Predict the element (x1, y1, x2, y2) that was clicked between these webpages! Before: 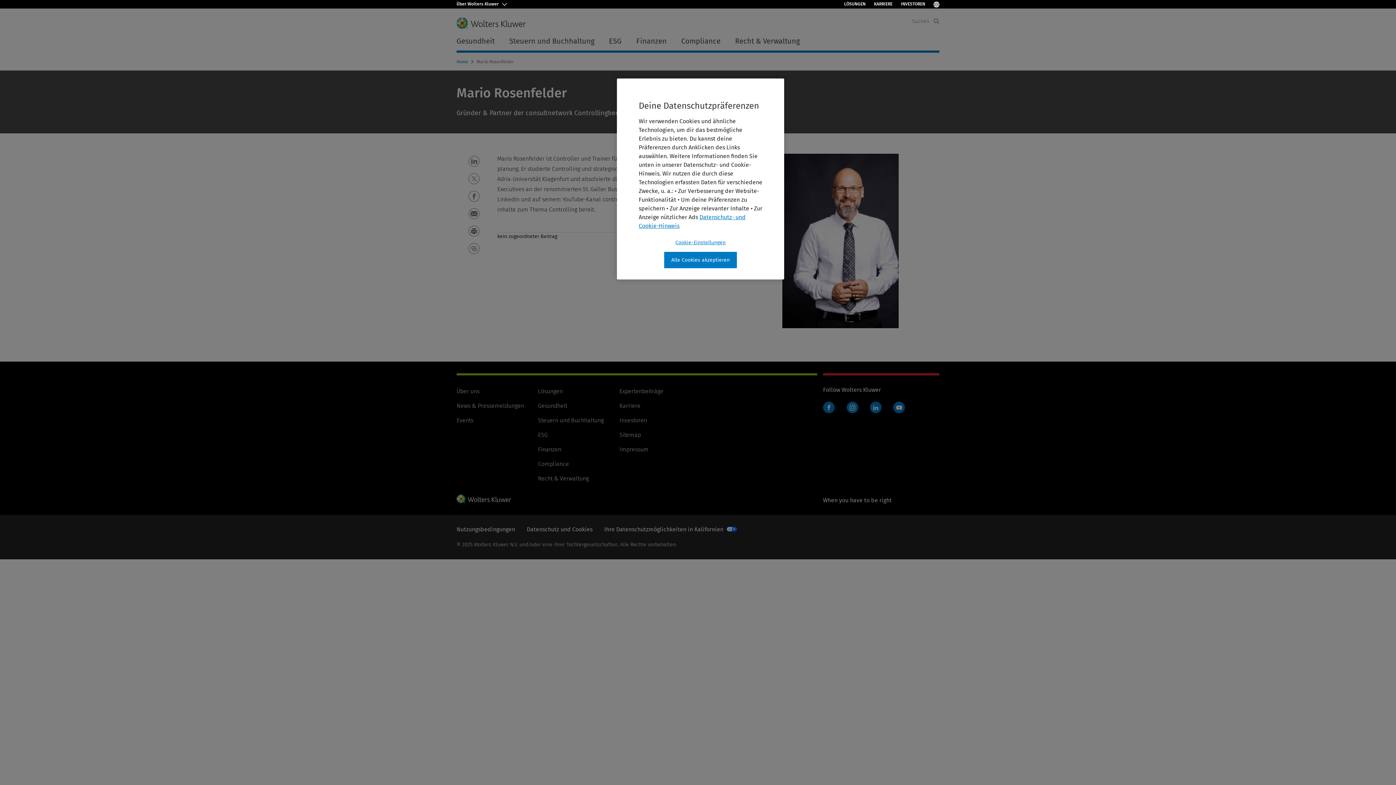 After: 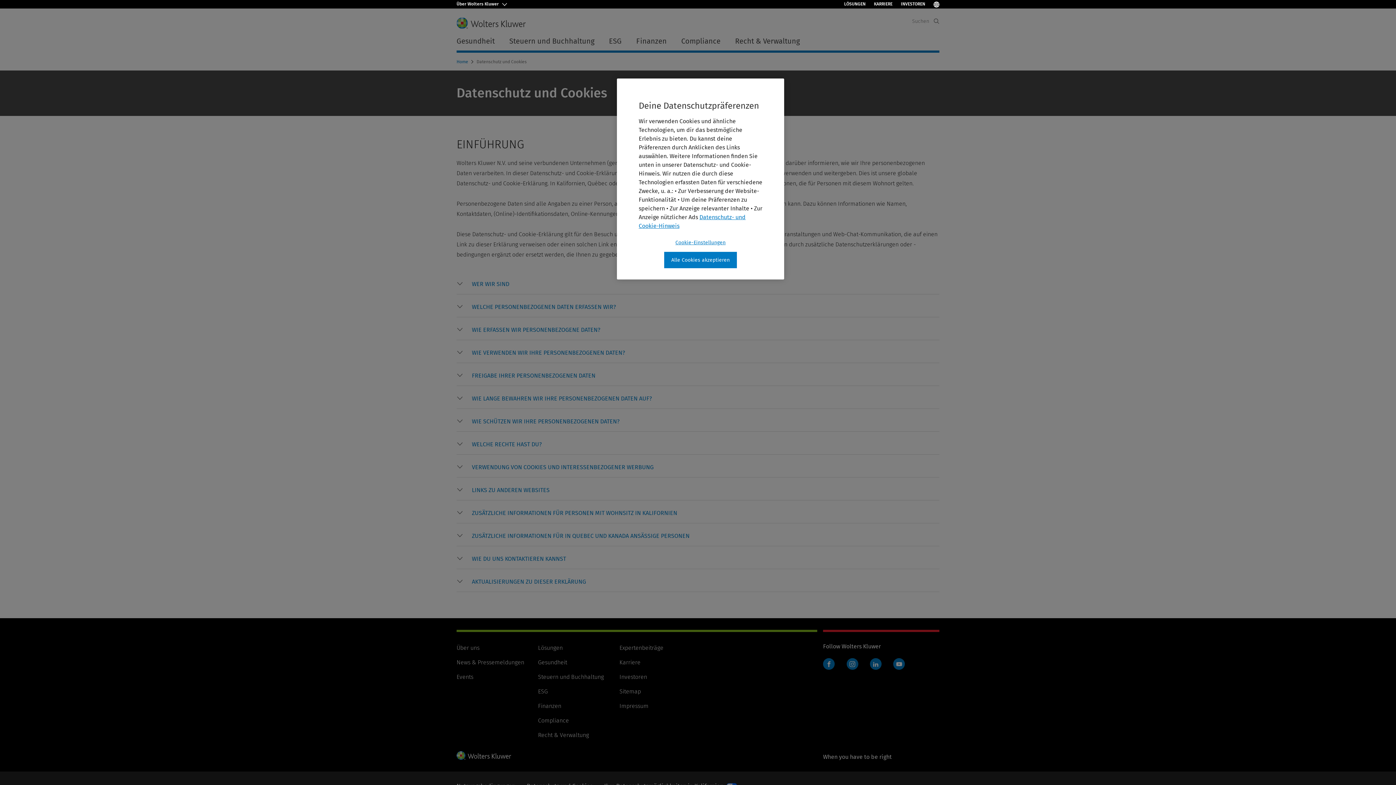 Action: bbox: (526, 526, 592, 533) label: Datenschutz und Cookies